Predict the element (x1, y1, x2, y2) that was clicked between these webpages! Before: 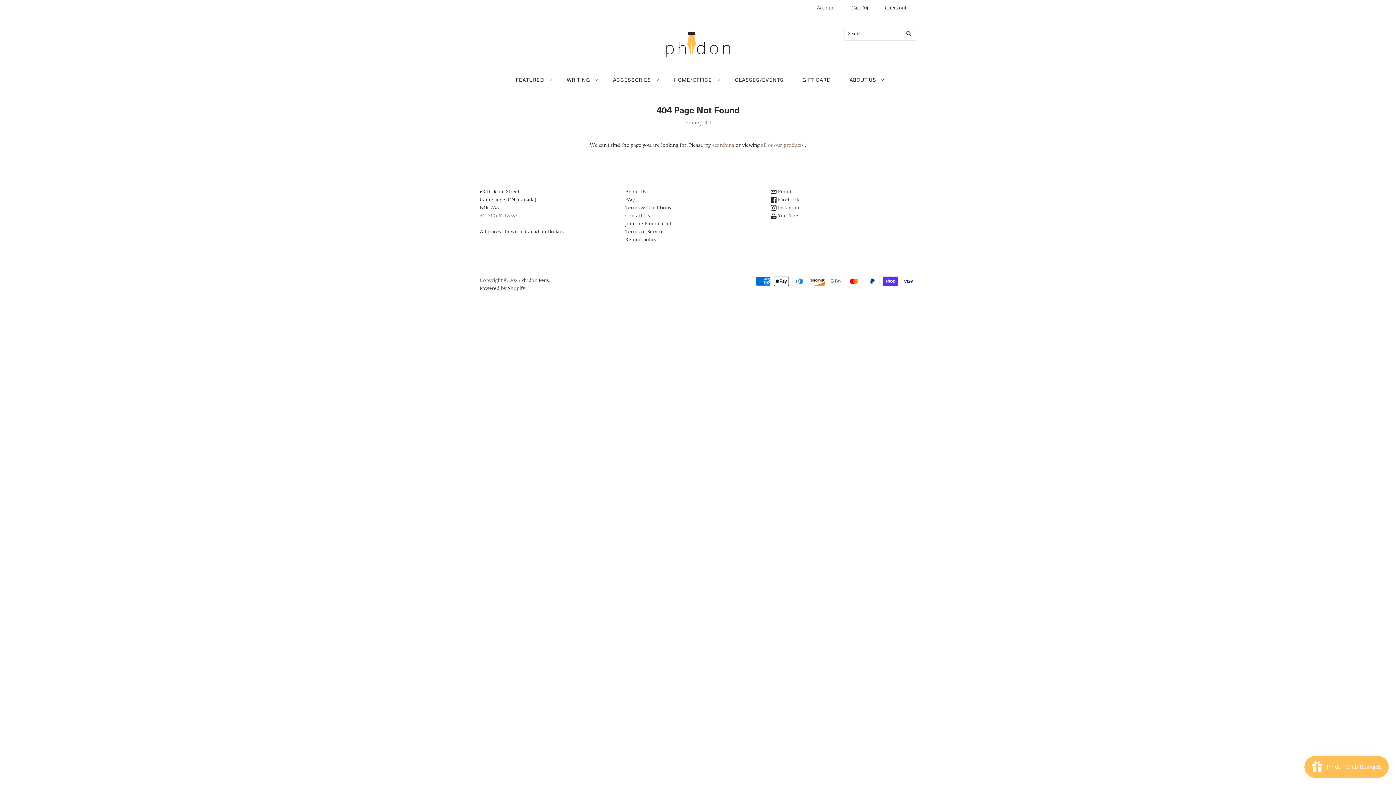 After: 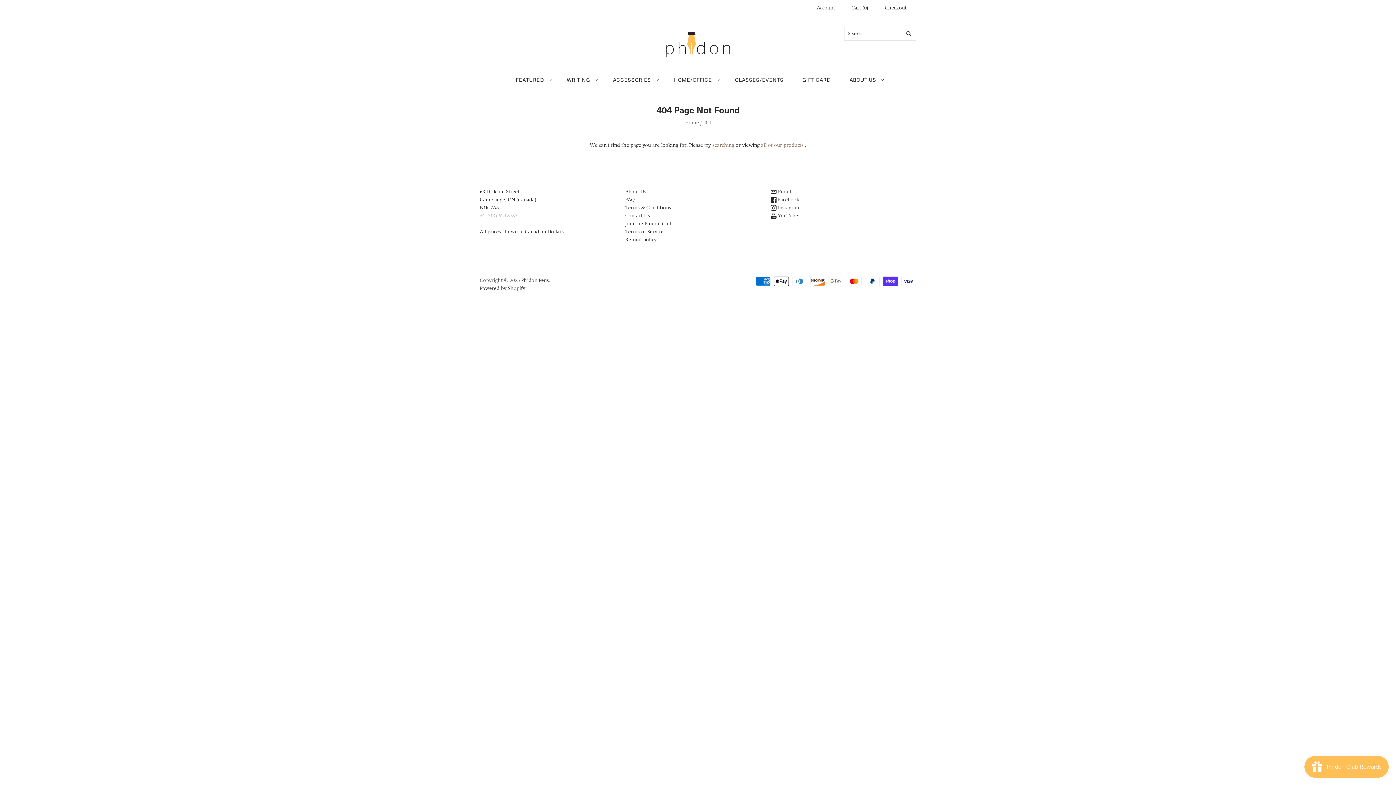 Action: label: +1 (519) 624-8787 bbox: (480, 212, 517, 218)